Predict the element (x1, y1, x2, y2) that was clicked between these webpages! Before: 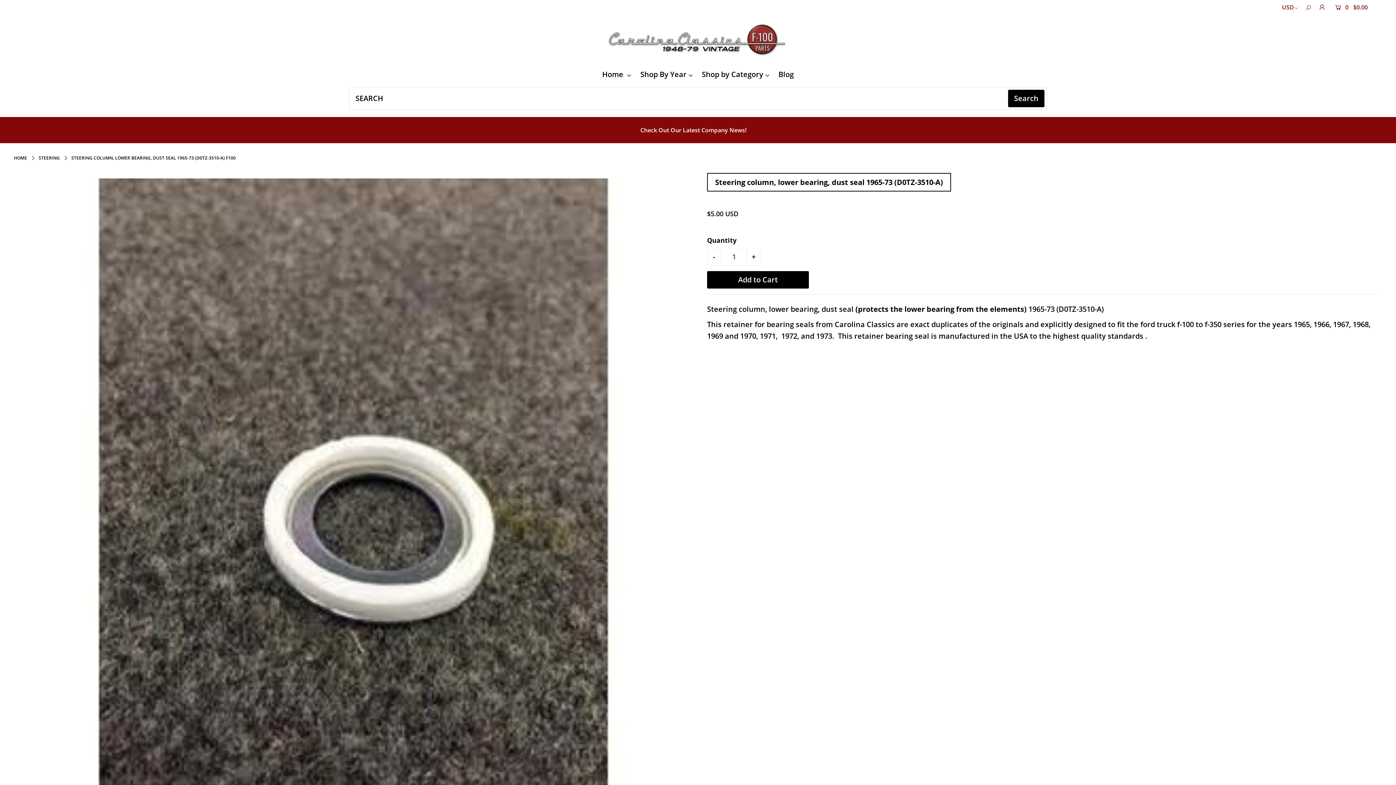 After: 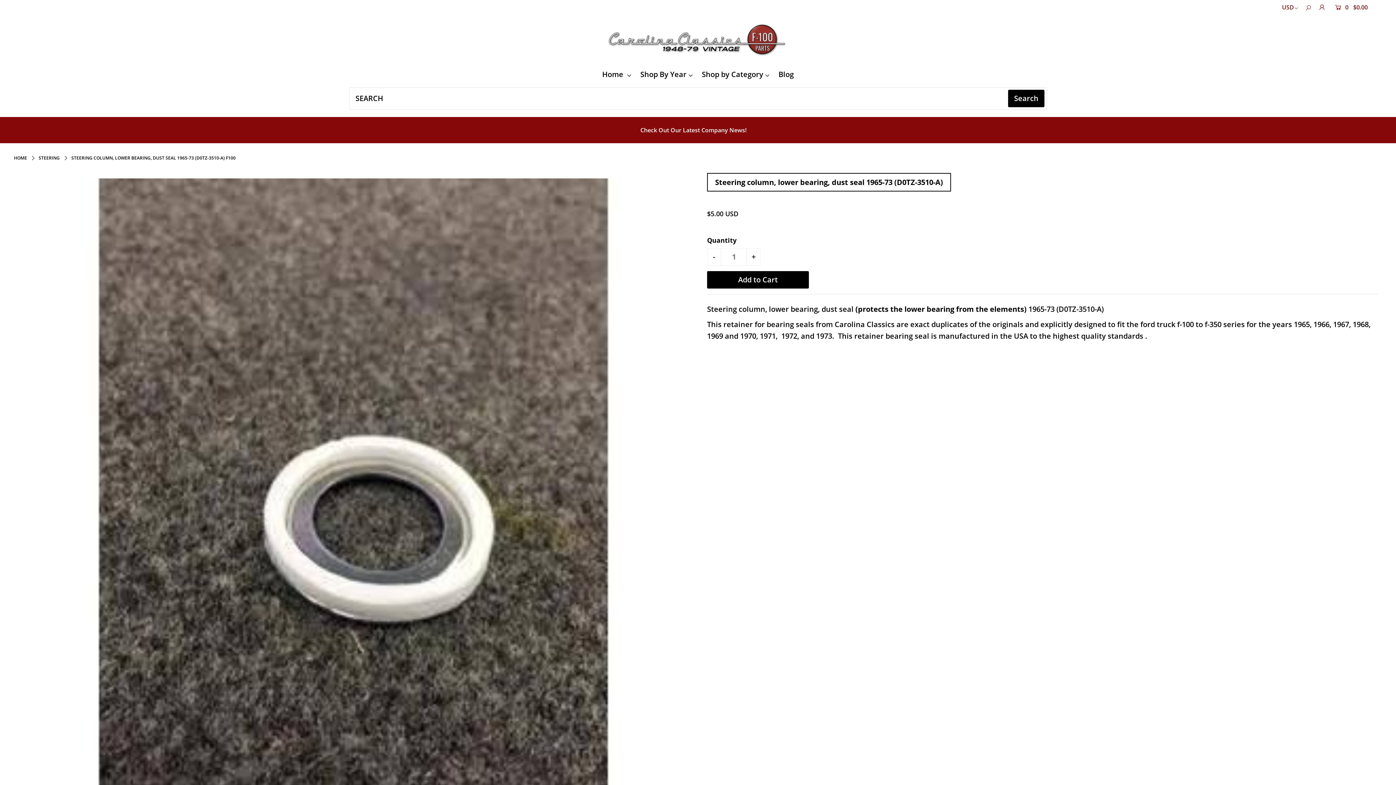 Action: label: - bbox: (707, 248, 721, 265)